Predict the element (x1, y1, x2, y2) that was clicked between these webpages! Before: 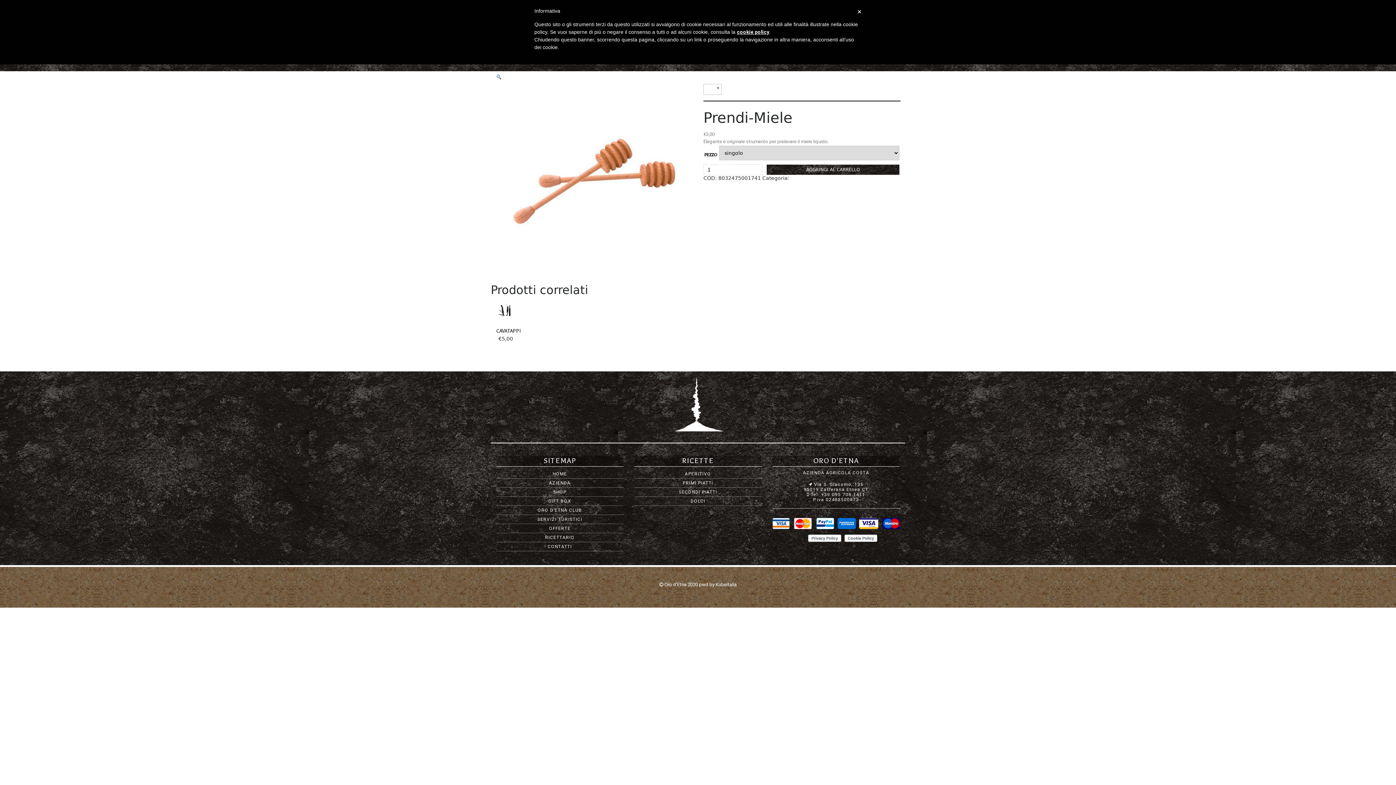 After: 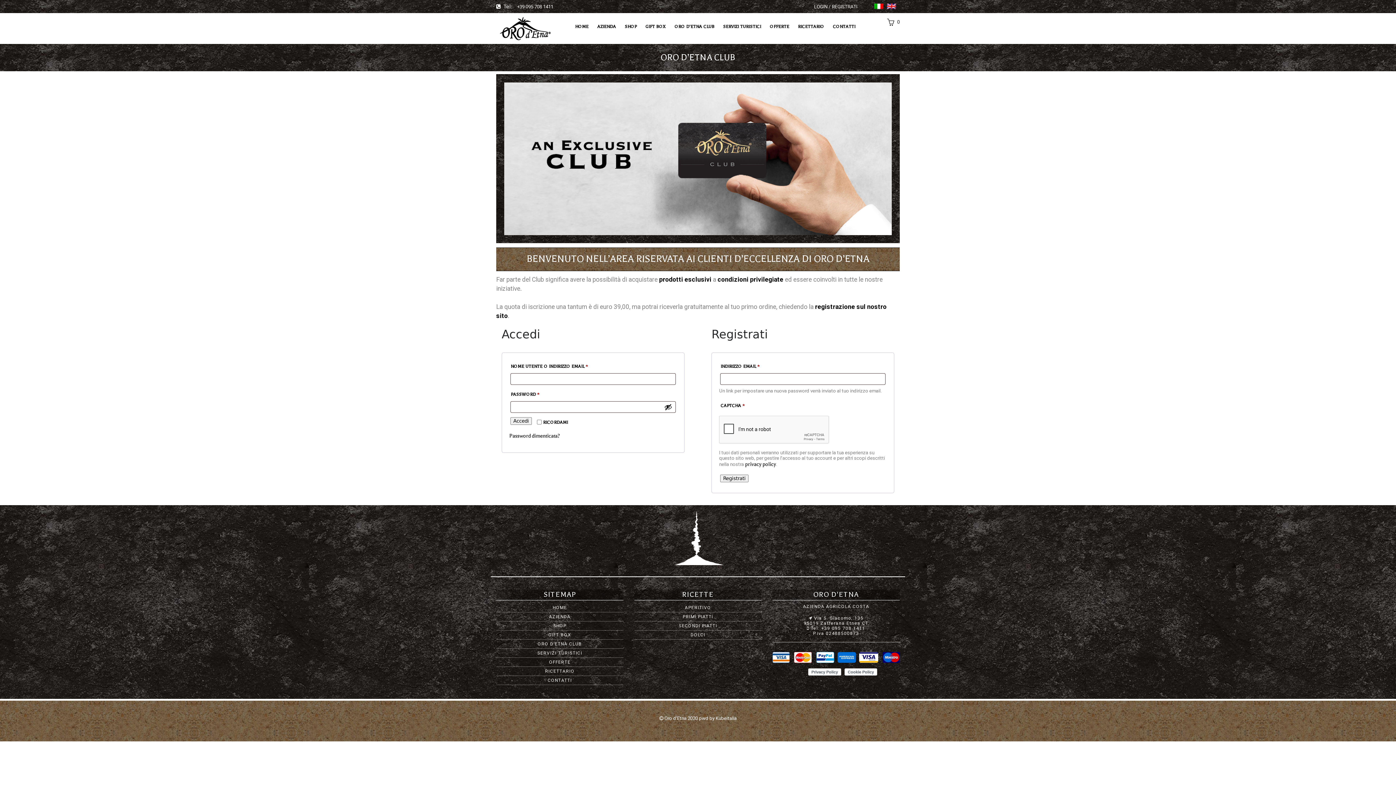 Action: label: ORO D’ETNA CLUB bbox: (496, 506, 623, 515)